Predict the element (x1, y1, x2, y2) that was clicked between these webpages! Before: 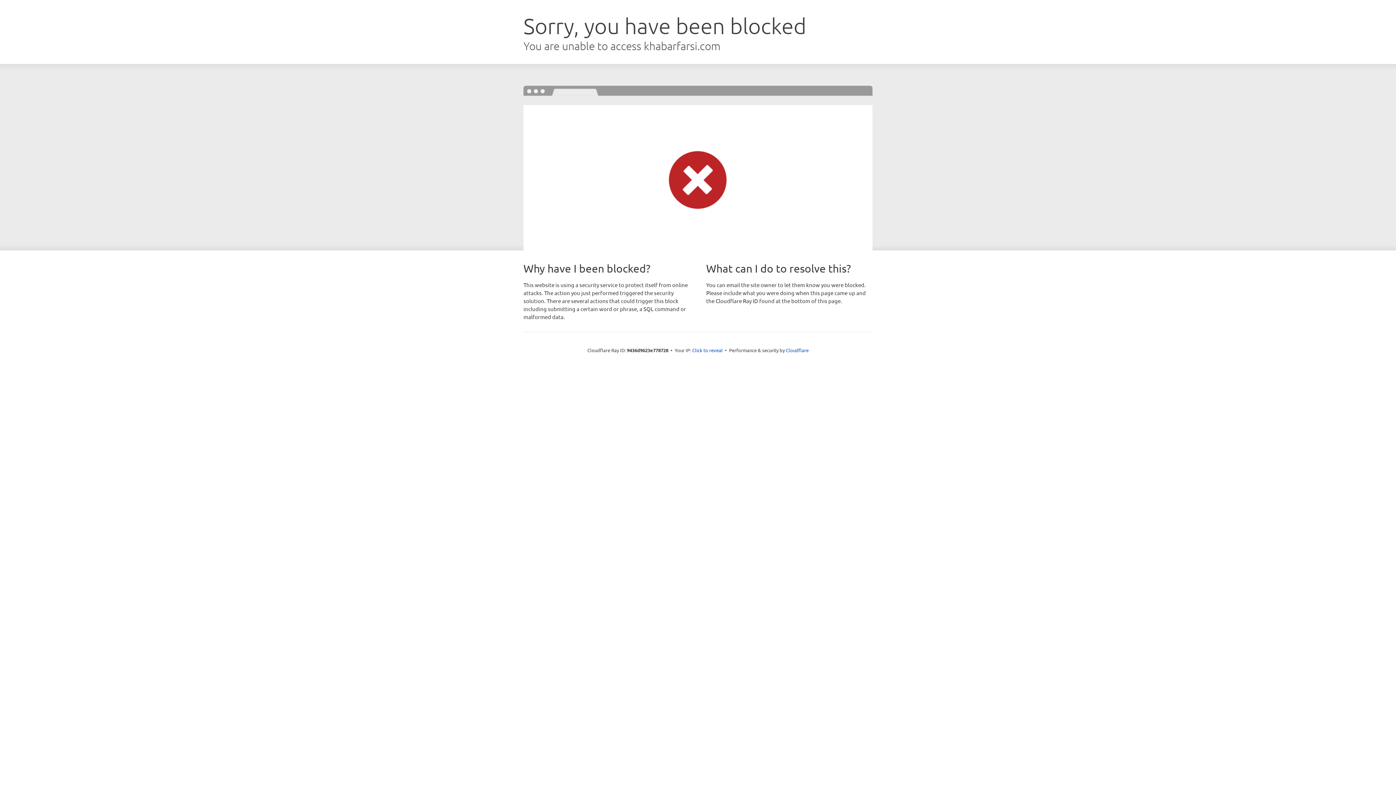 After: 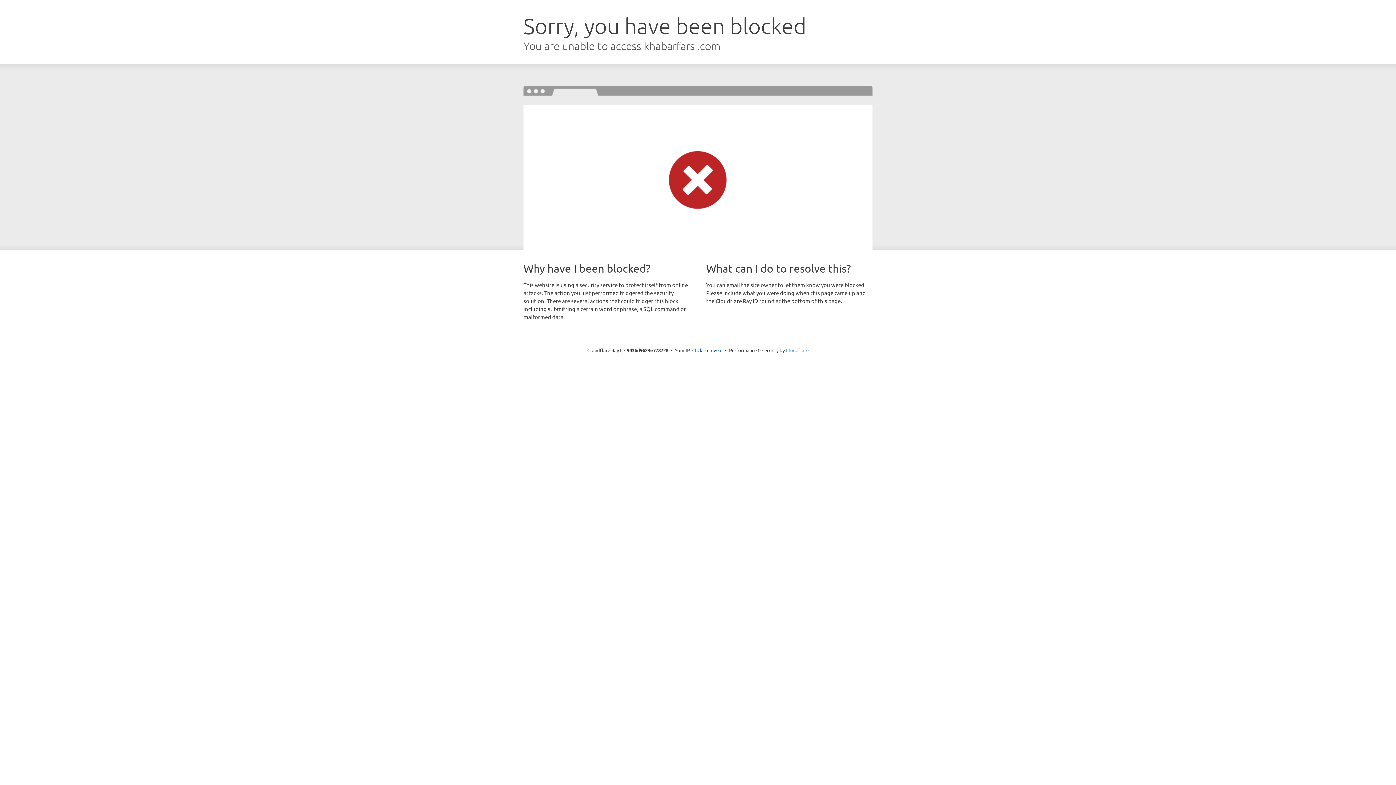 Action: label: Cloudflare bbox: (786, 347, 808, 353)